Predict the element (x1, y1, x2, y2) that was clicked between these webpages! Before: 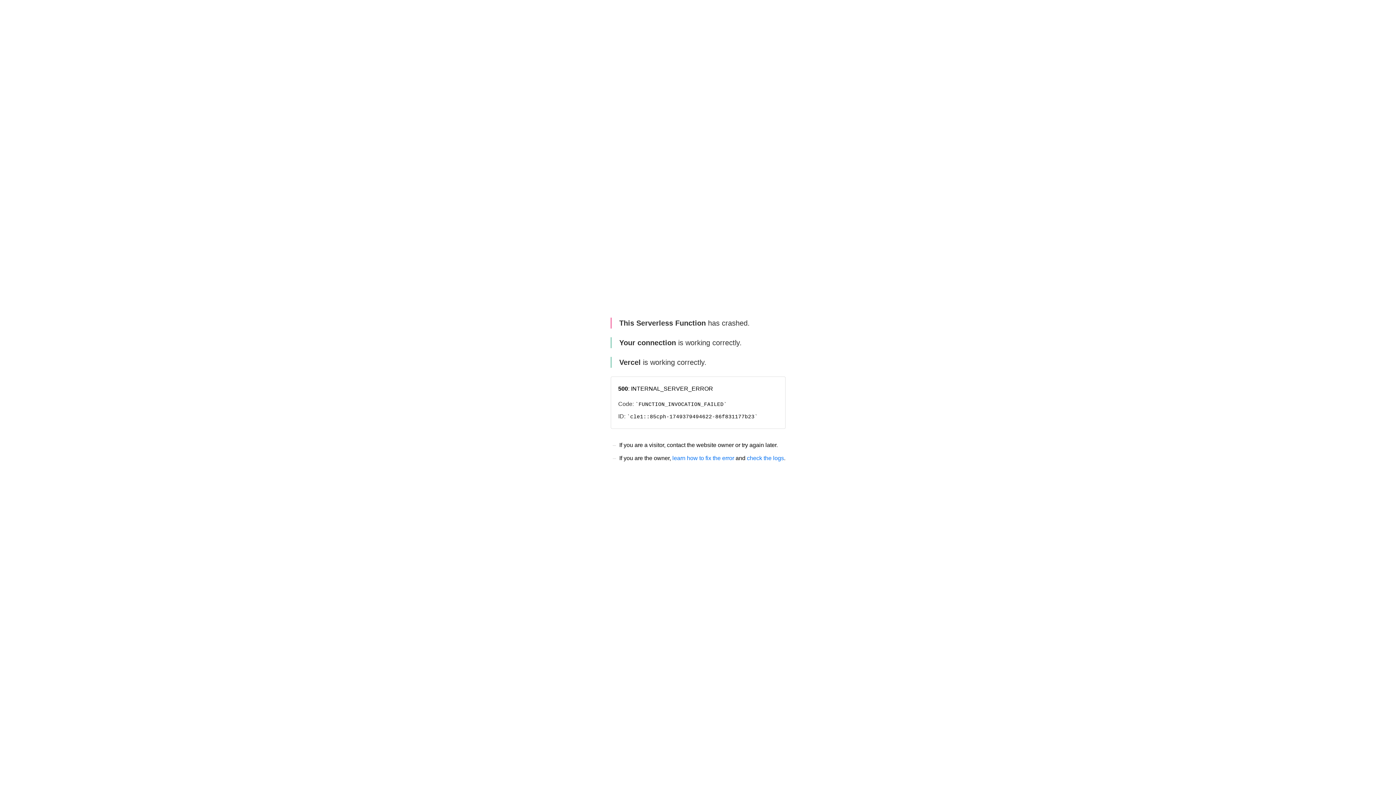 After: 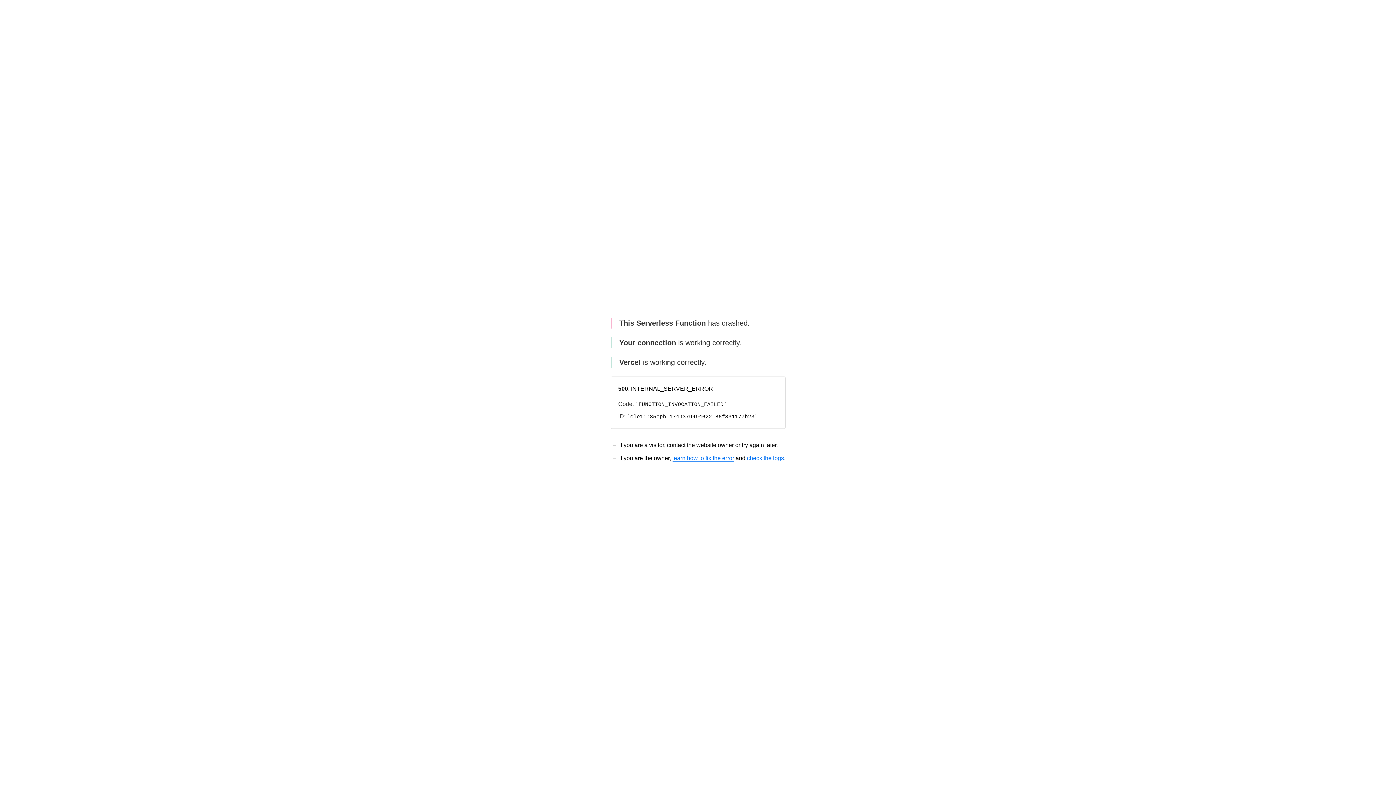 Action: bbox: (672, 455, 734, 461) label: learn how to fix the error